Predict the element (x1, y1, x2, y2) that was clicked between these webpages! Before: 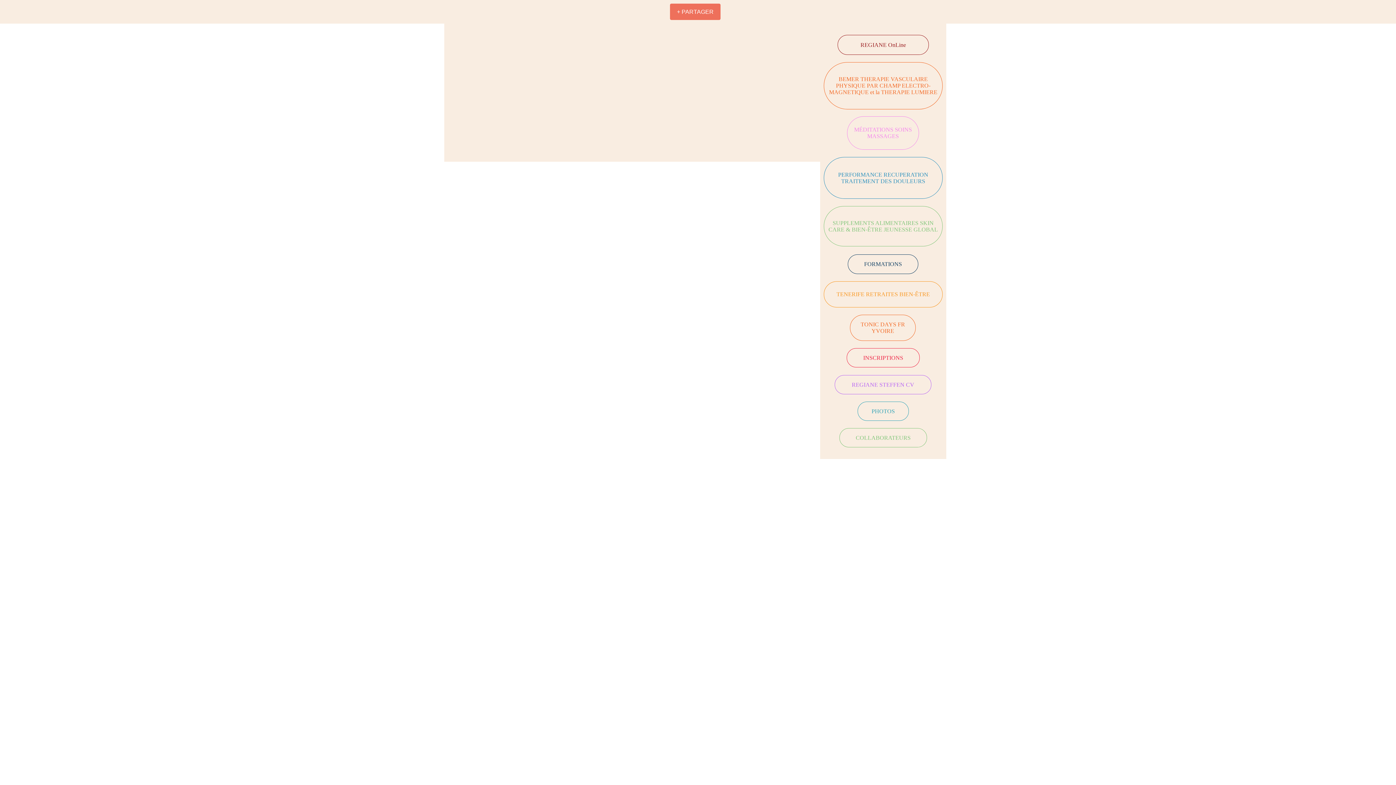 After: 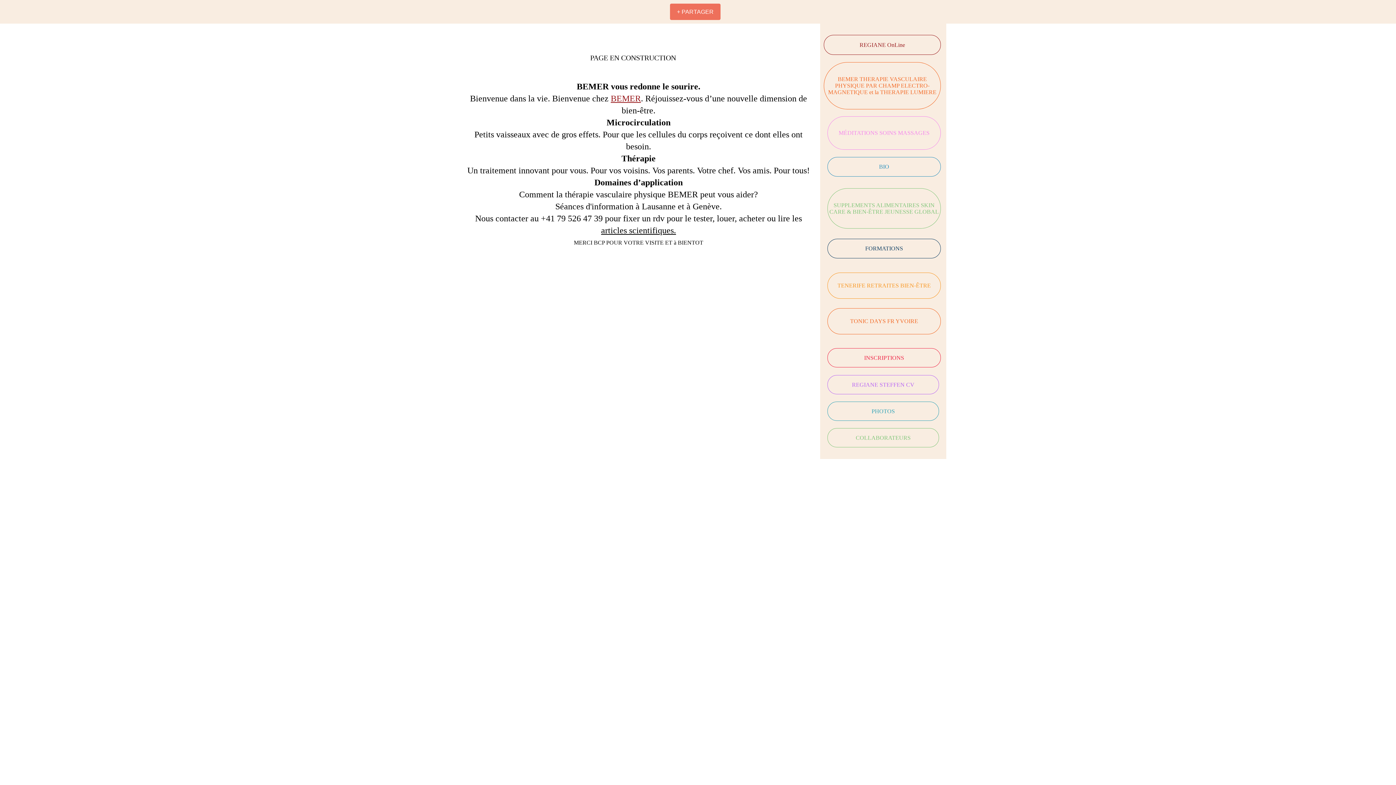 Action: bbox: (824, 62, 942, 109) label: BEMER
 THERAPIE VASCULAIRE PHYSIQUE PAR CHAMP ELECTRO-MAGNETIQUE
et la THERAPIE LUMIERE